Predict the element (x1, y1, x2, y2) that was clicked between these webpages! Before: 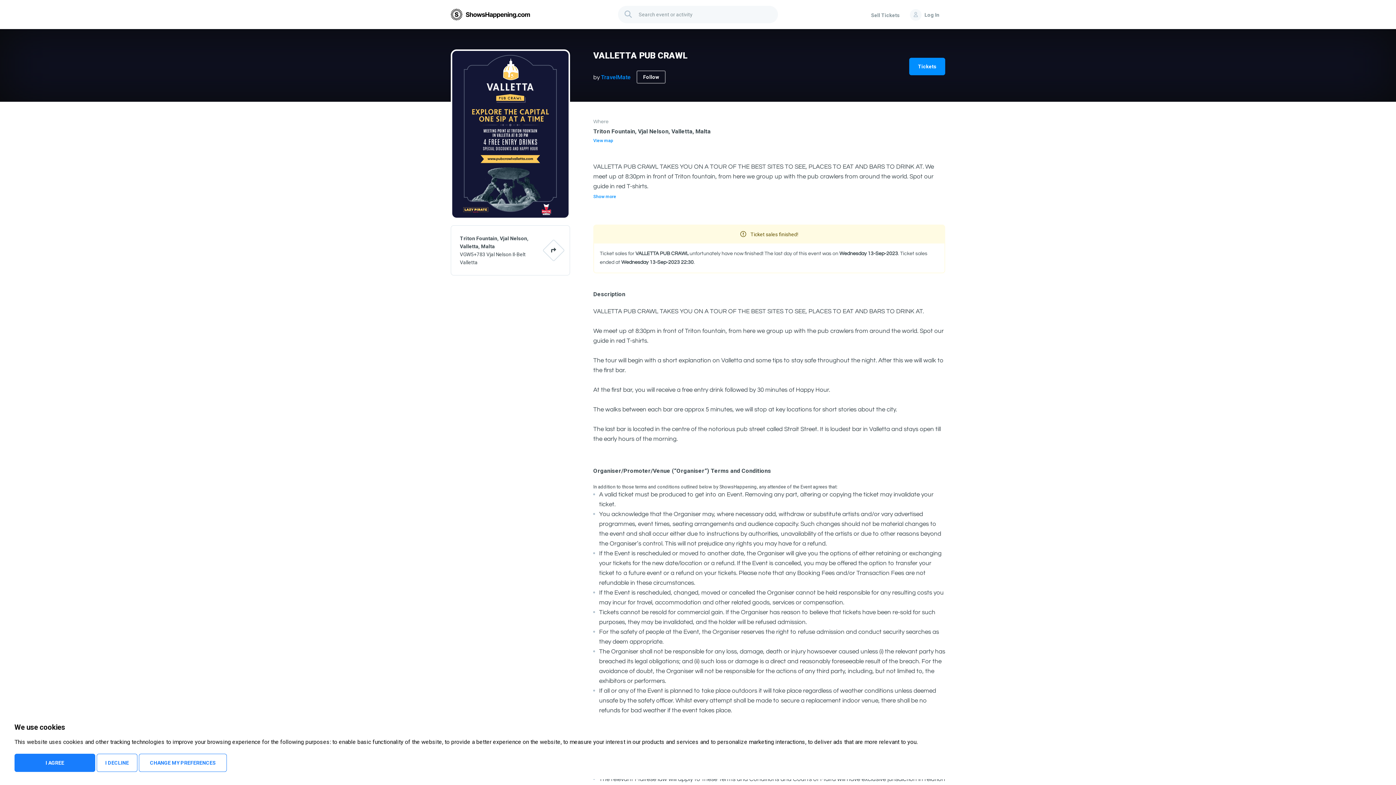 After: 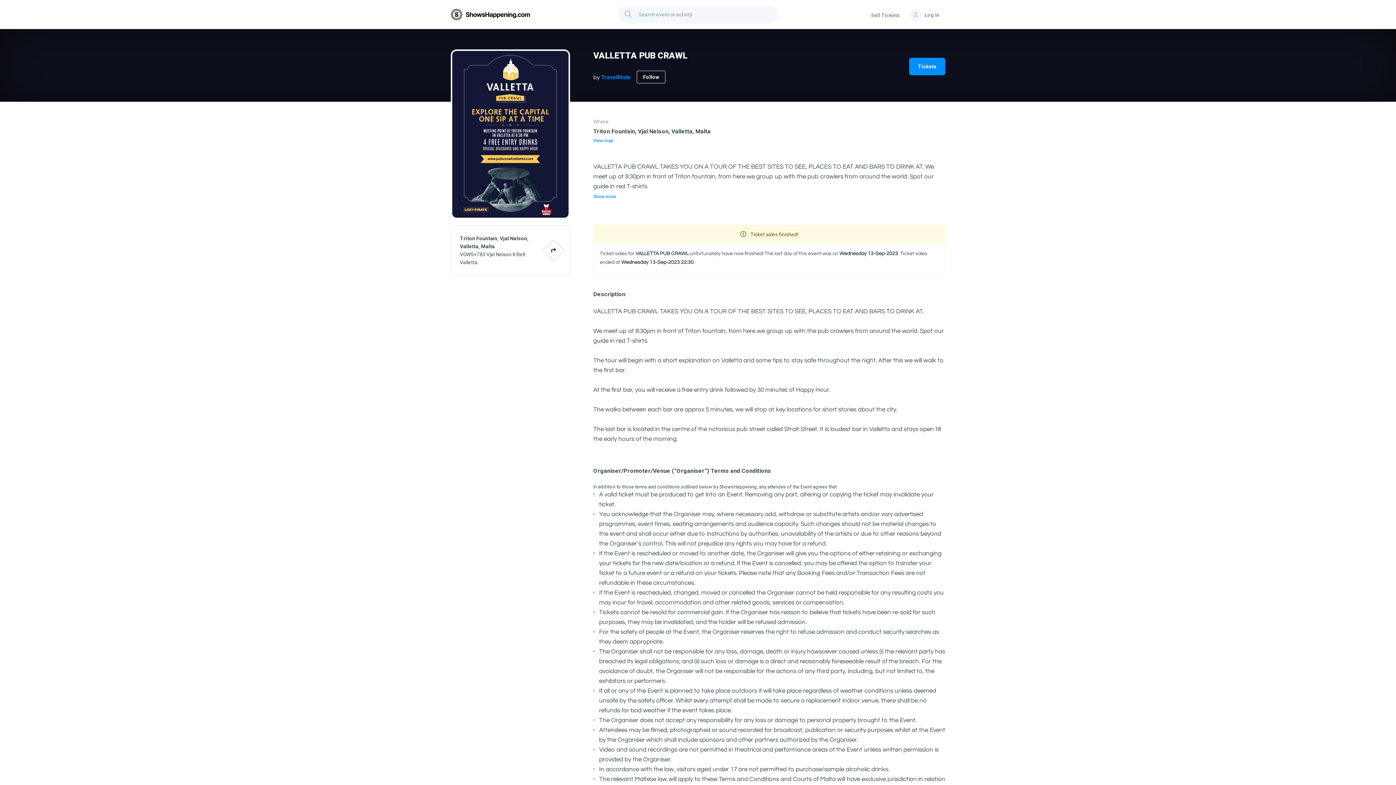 Action: label: I DECLINE bbox: (96, 754, 137, 772)